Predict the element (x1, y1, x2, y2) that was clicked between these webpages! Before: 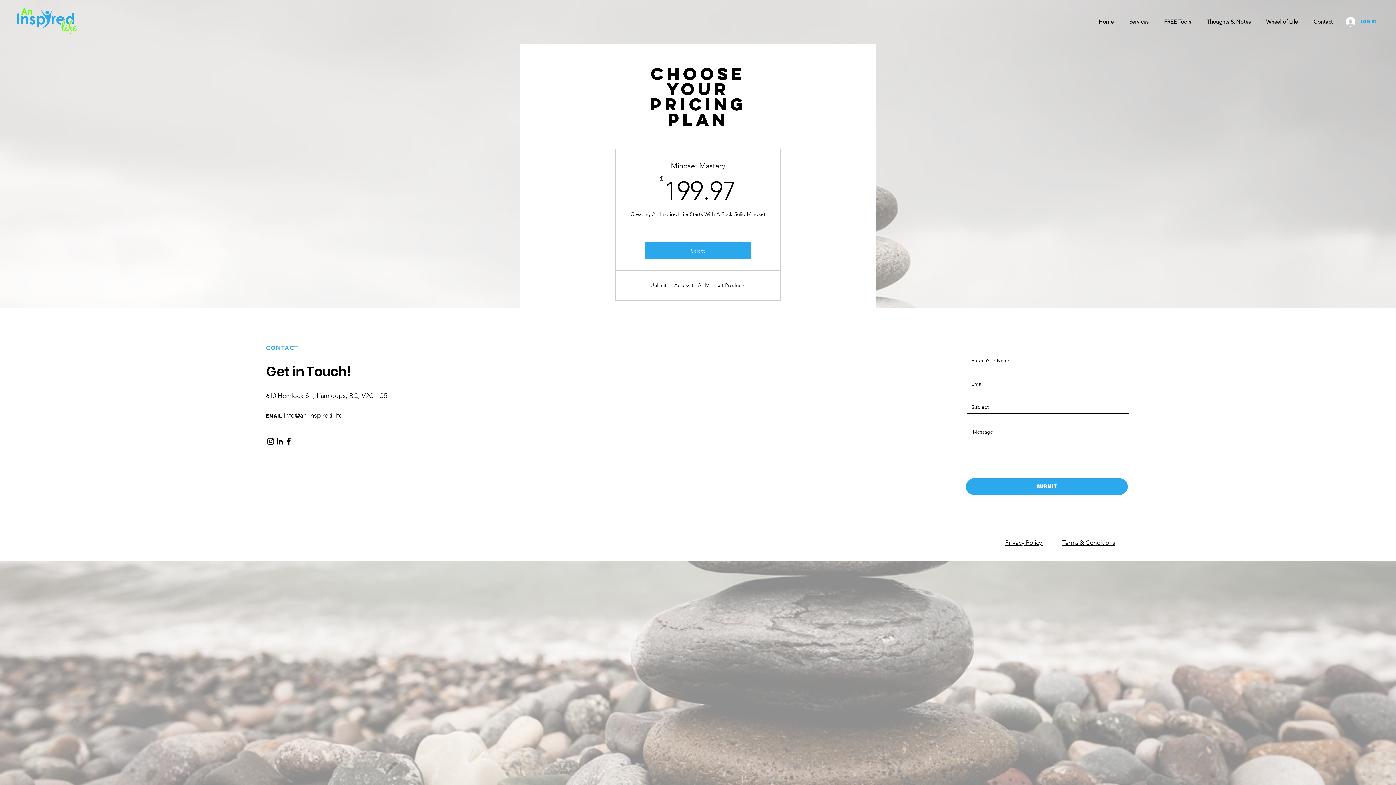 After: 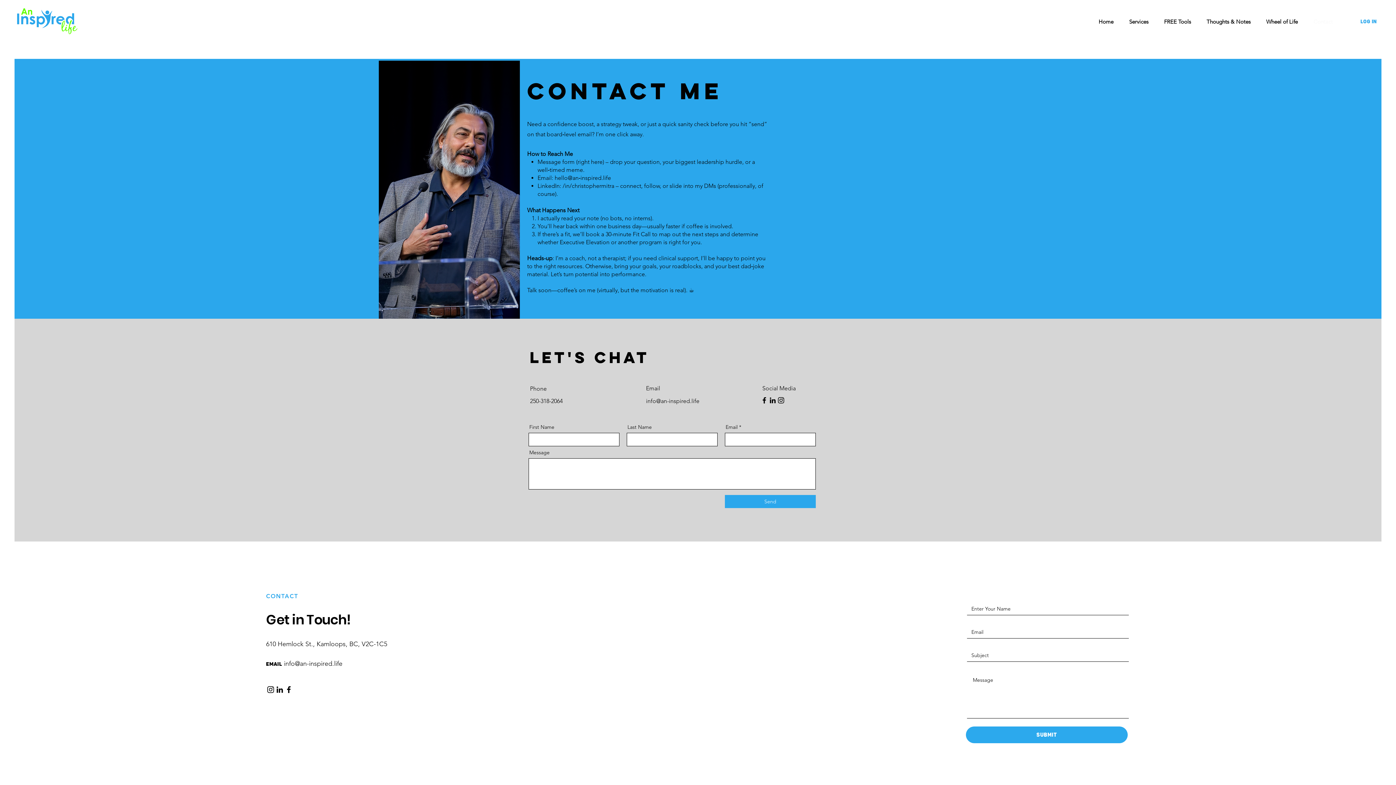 Action: bbox: (1303, 12, 1338, 30) label: Contact